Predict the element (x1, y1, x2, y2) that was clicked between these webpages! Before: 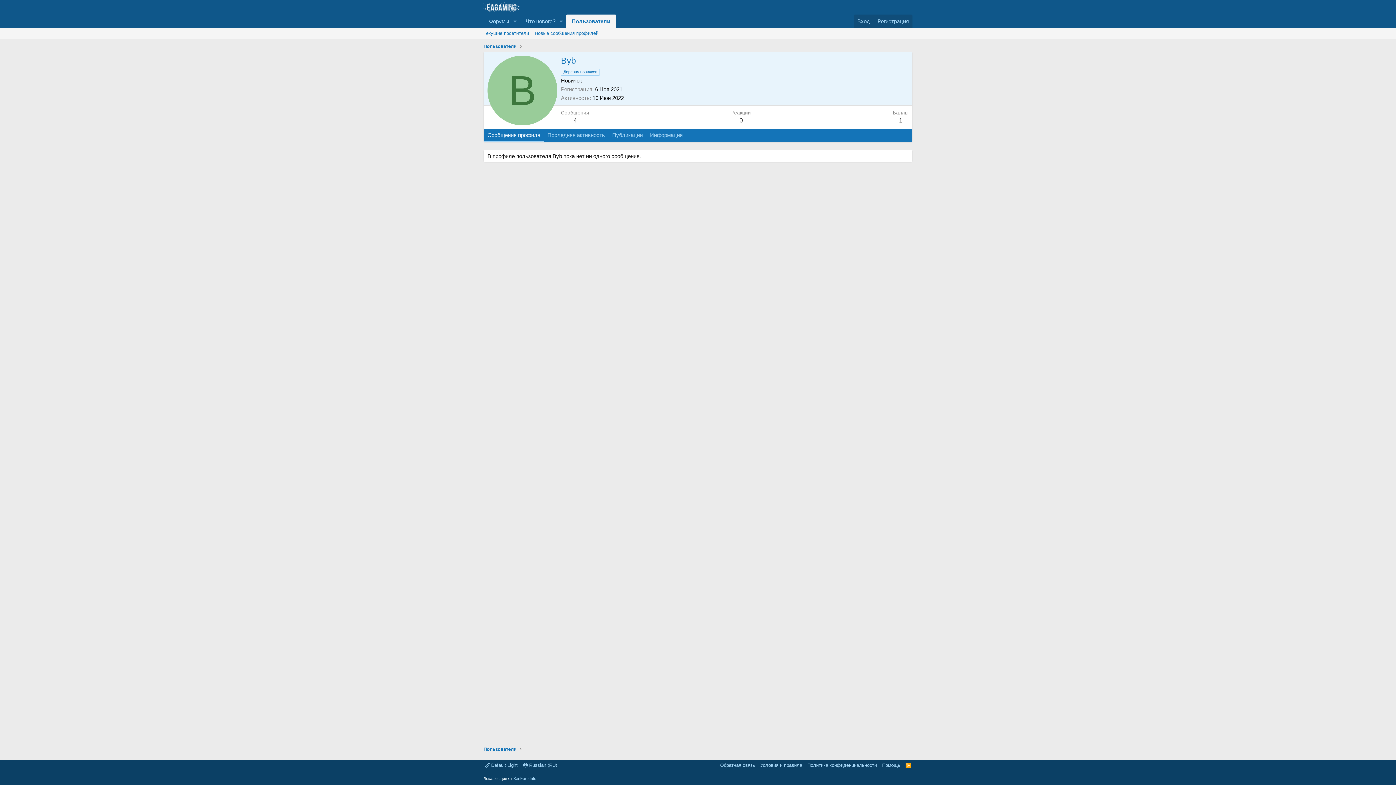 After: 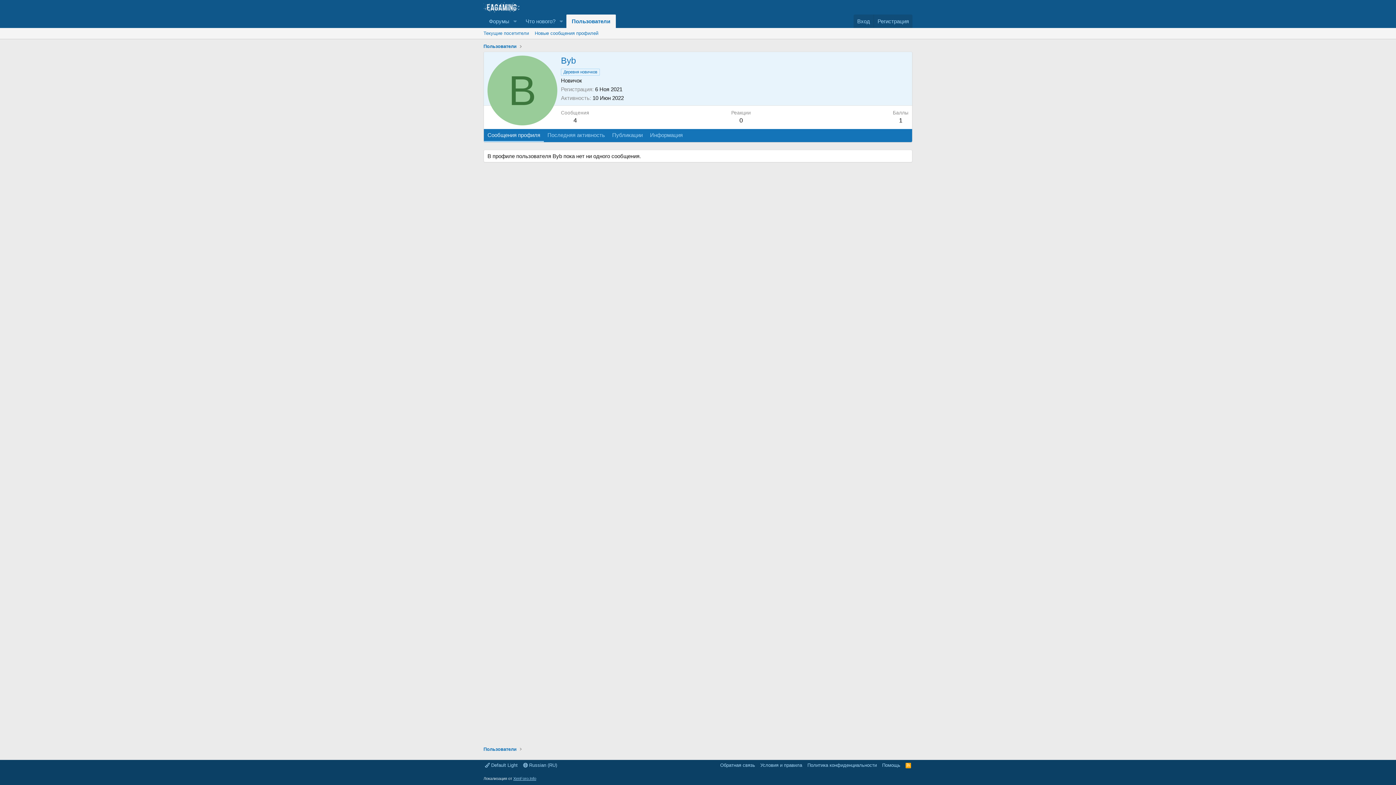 Action: label: XenForo.Info bbox: (513, 776, 536, 781)